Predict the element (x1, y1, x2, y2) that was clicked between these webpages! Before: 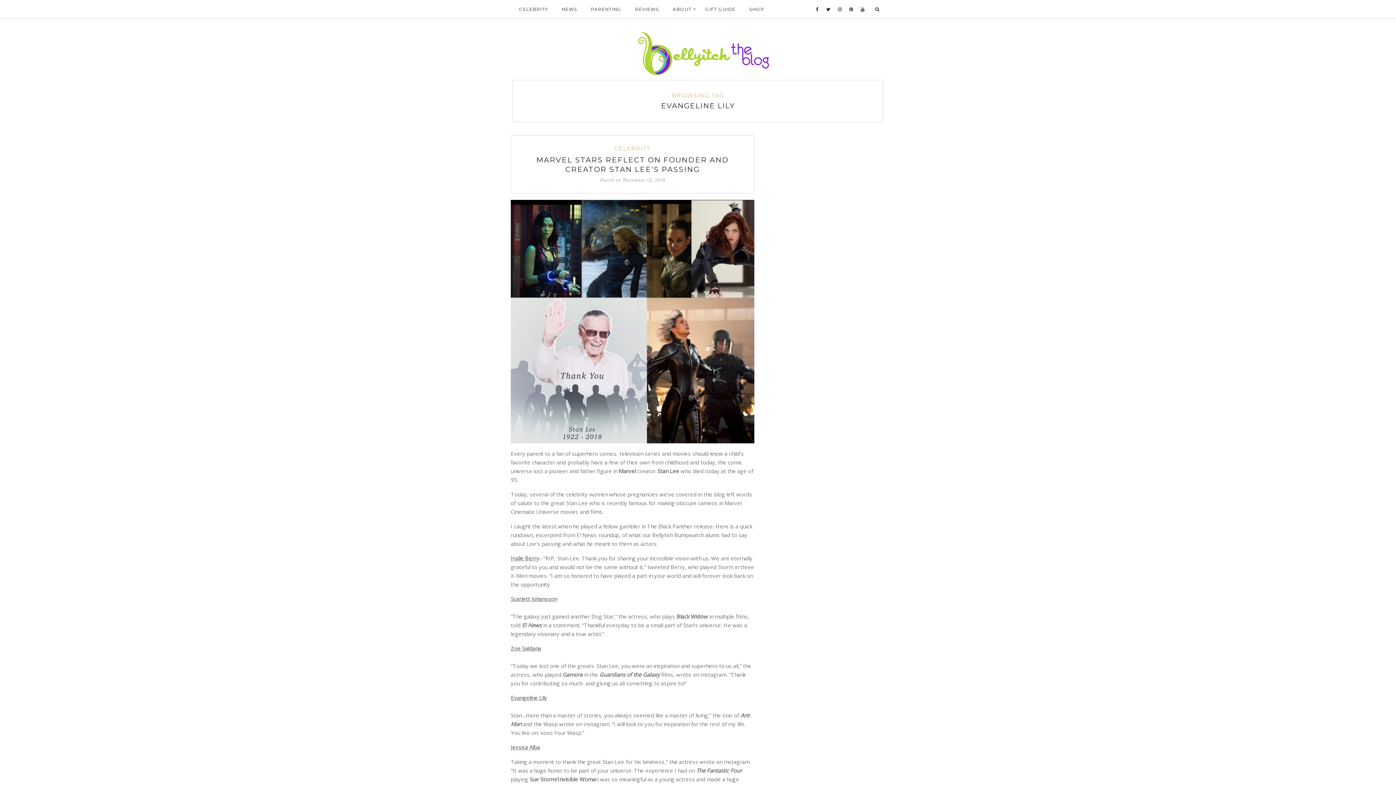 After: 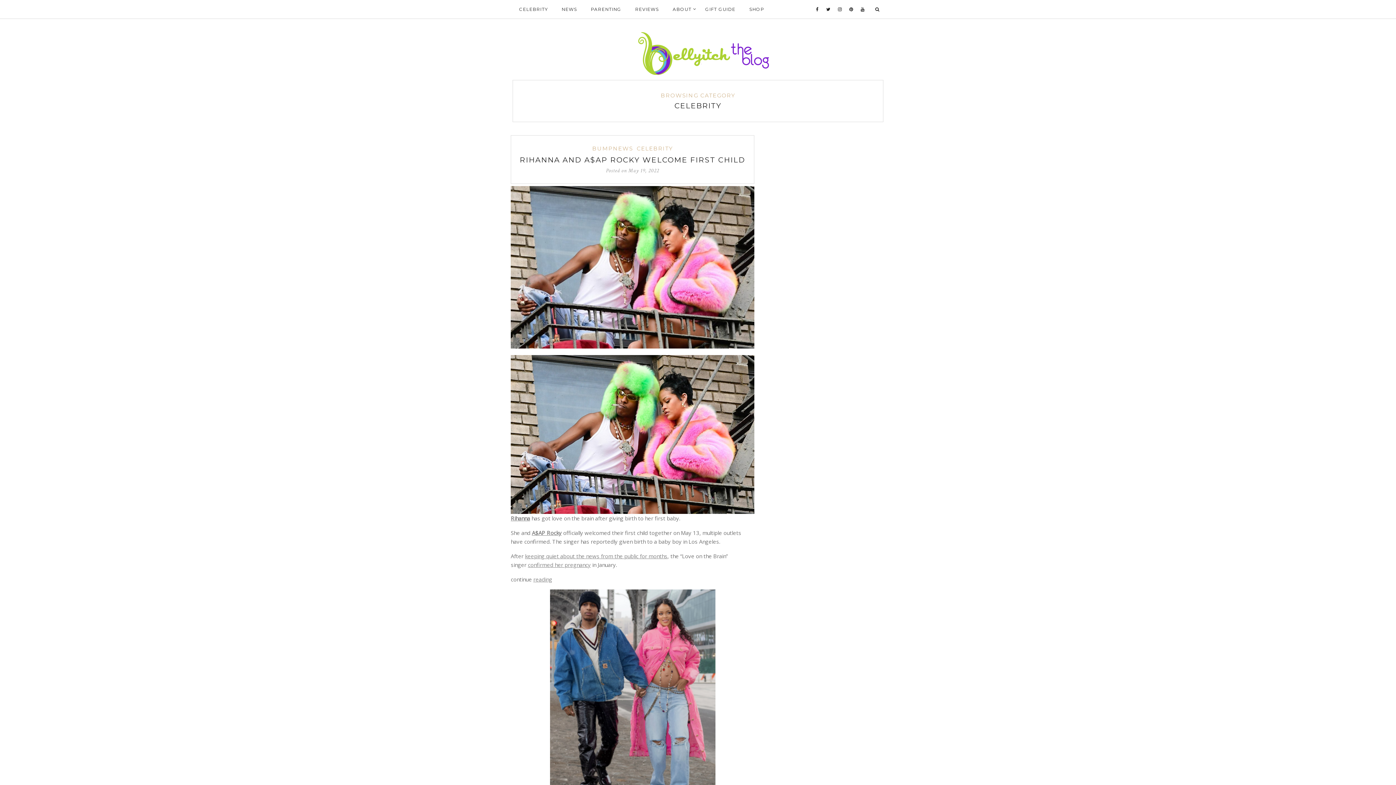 Action: bbox: (512, 0, 554, 18) label: CELEBRITY